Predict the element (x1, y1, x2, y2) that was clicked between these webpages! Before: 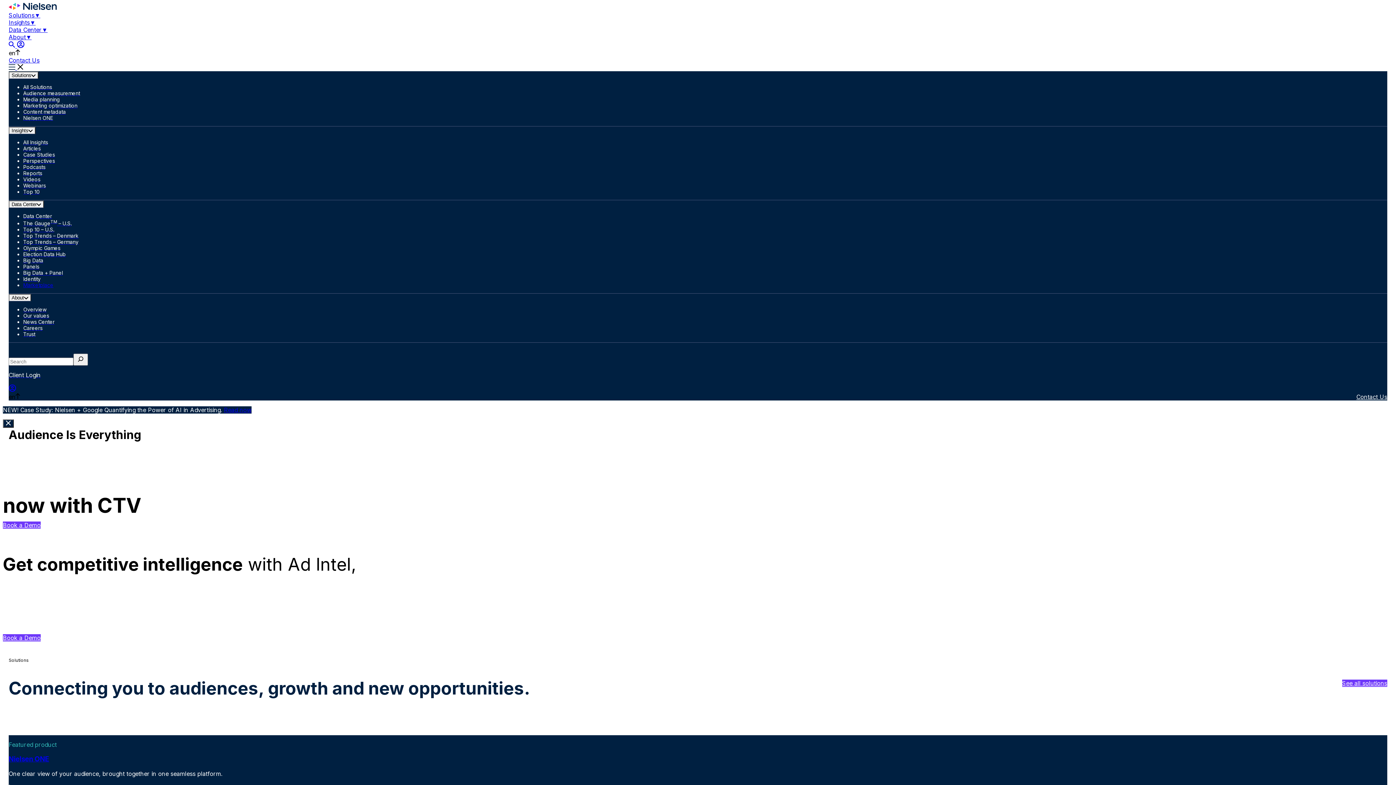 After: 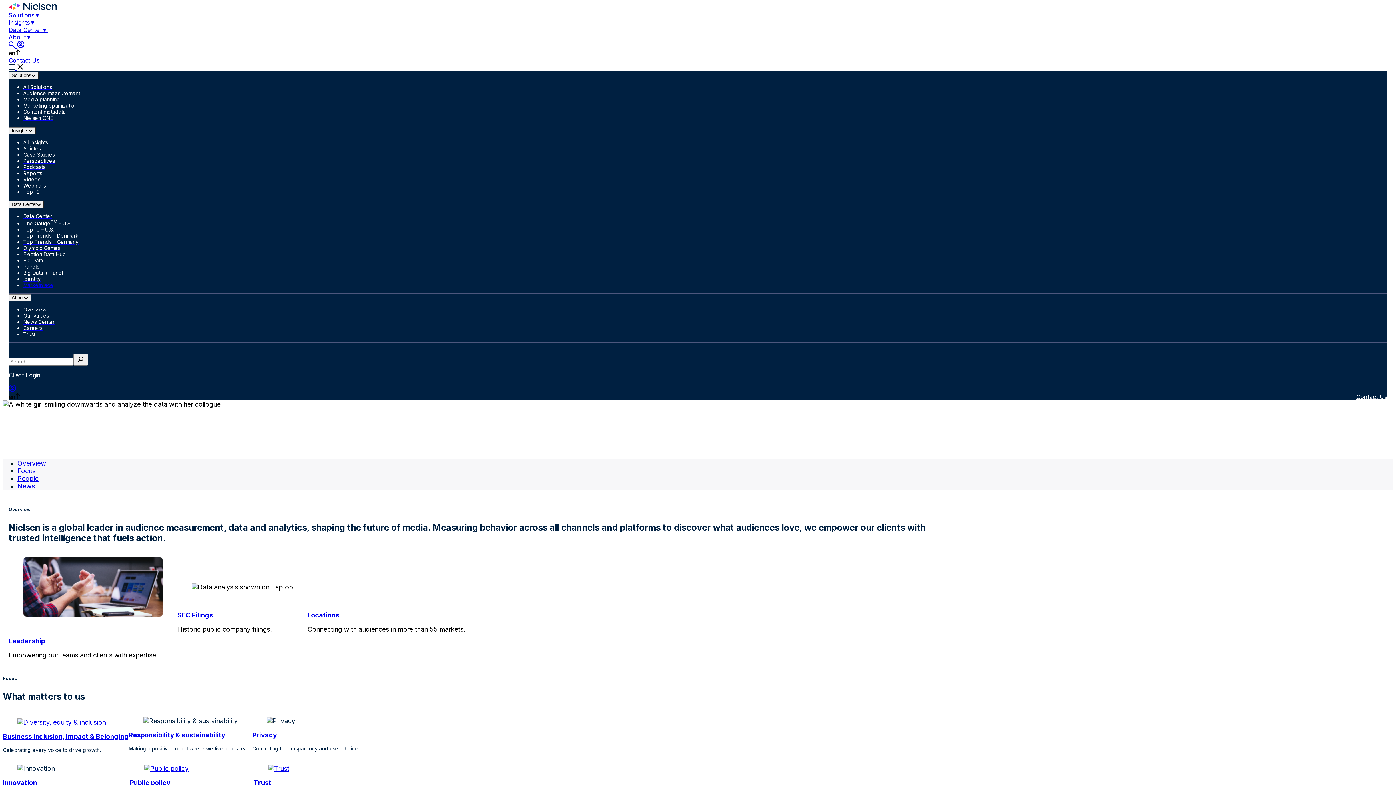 Action: label: About bbox: (8, 33, 25, 40)